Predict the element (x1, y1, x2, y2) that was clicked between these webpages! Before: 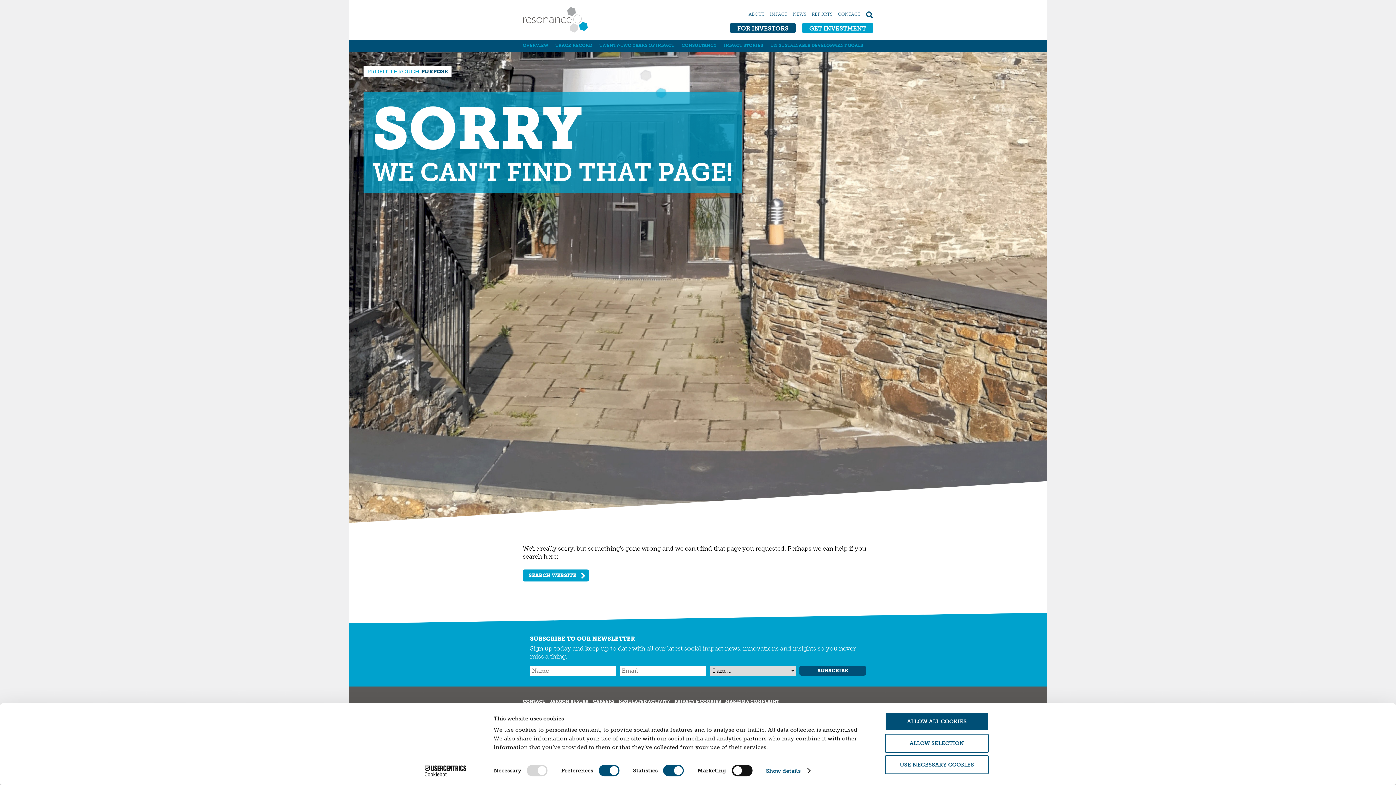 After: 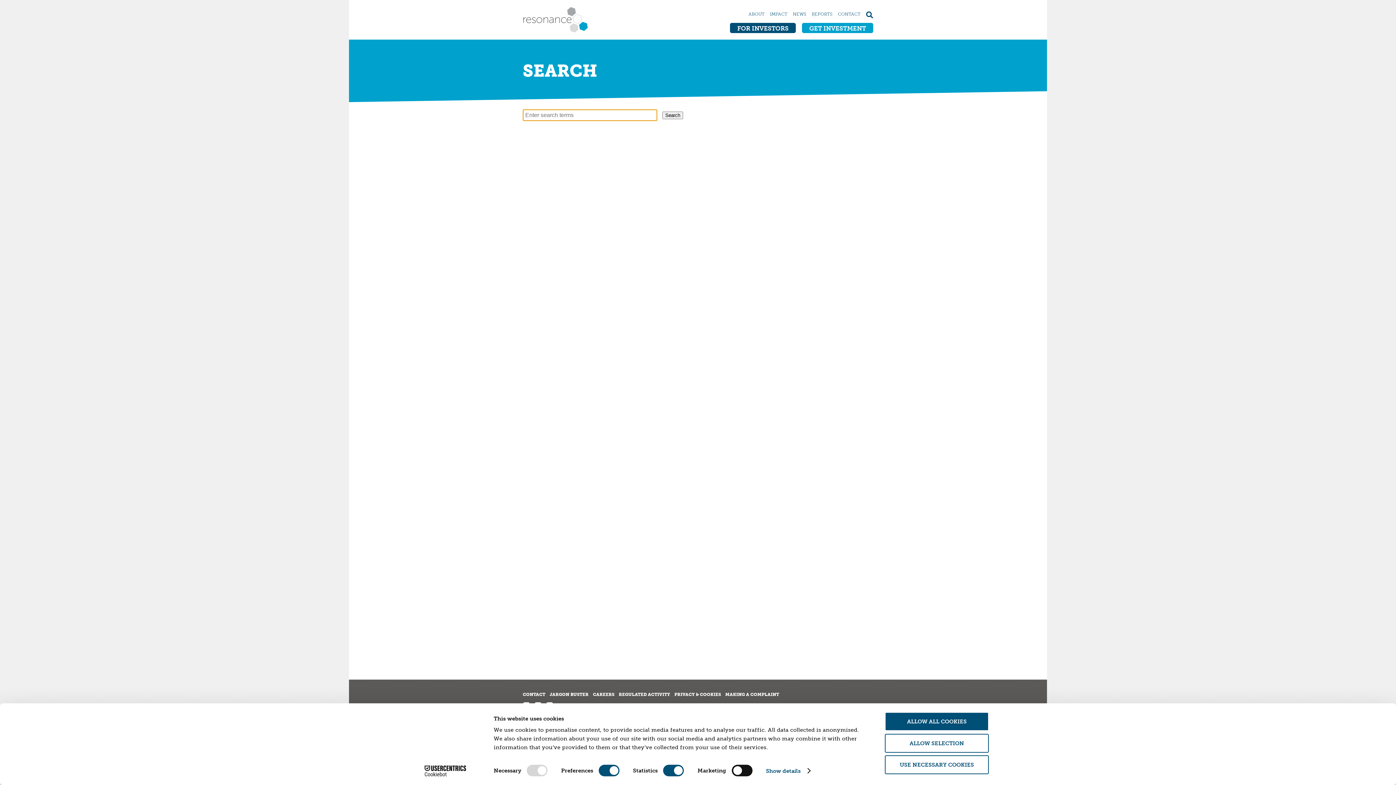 Action: label: SEARCH WEBSITE bbox: (522, 569, 589, 581)